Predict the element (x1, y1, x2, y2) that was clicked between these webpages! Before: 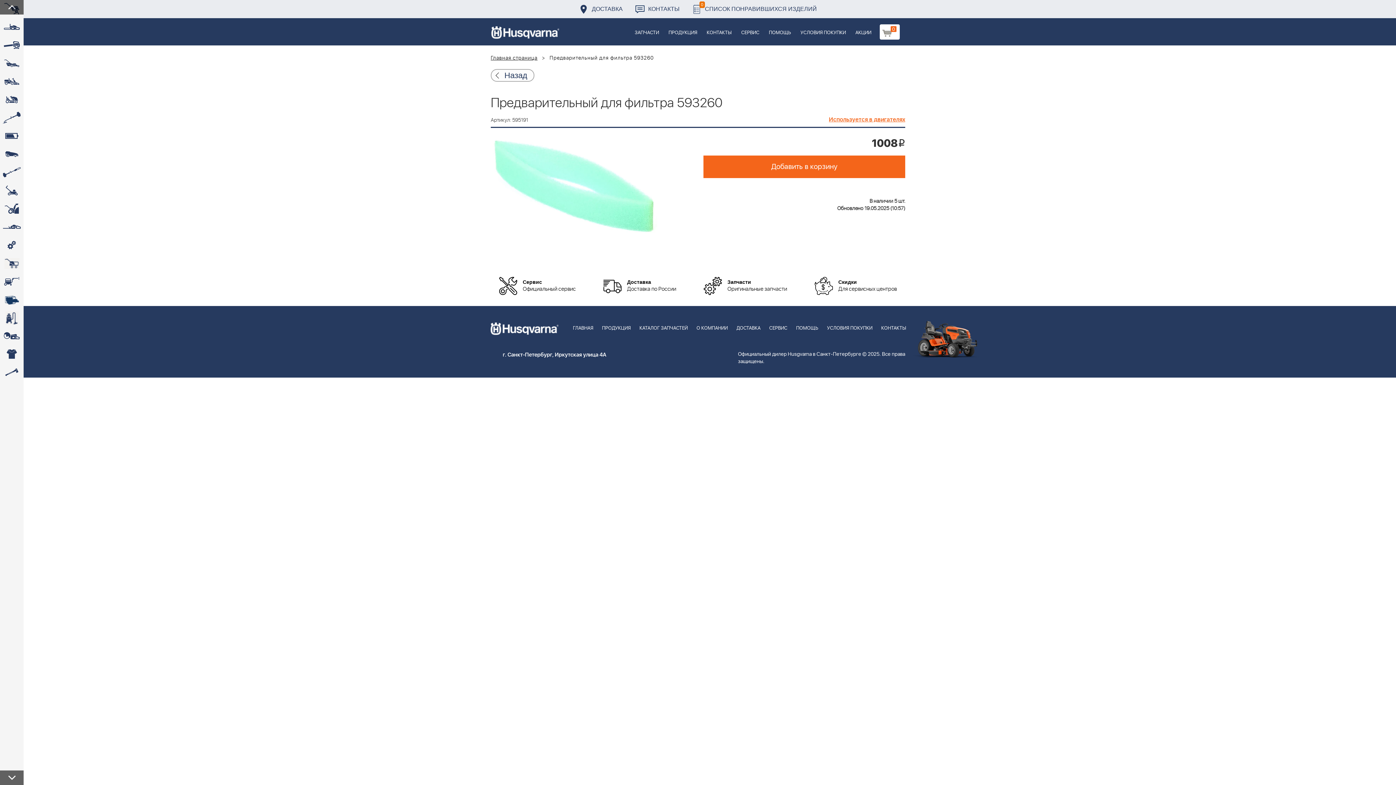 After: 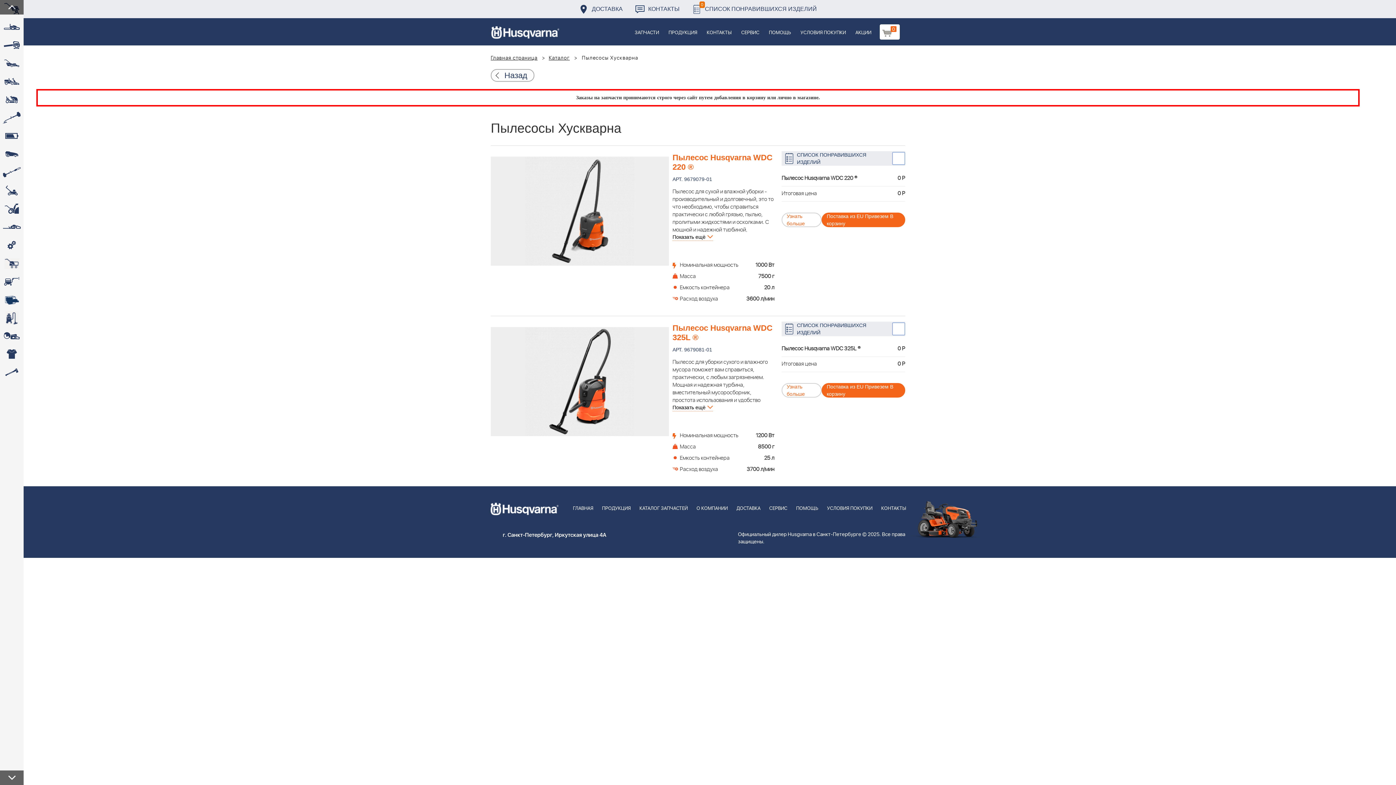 Action: bbox: (0, 309, 23, 327)